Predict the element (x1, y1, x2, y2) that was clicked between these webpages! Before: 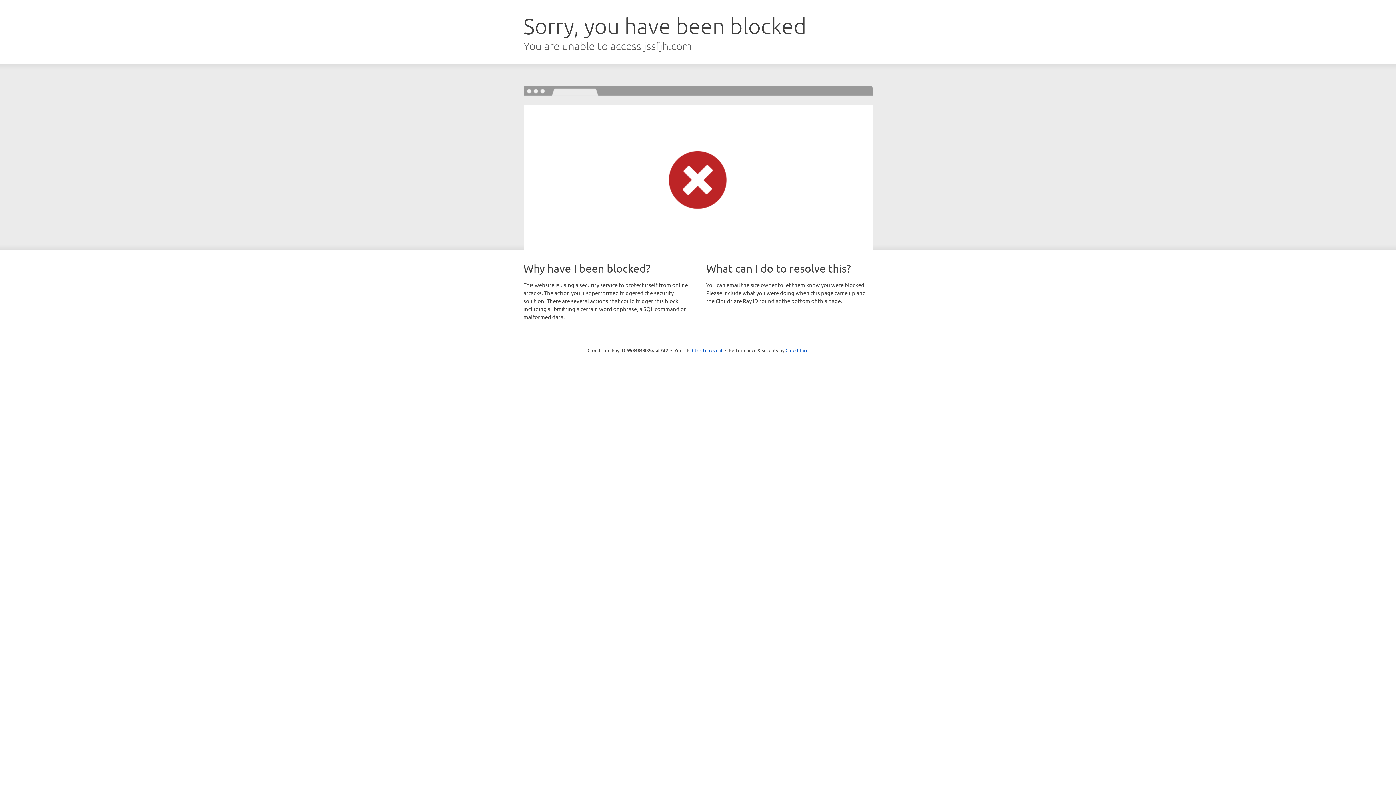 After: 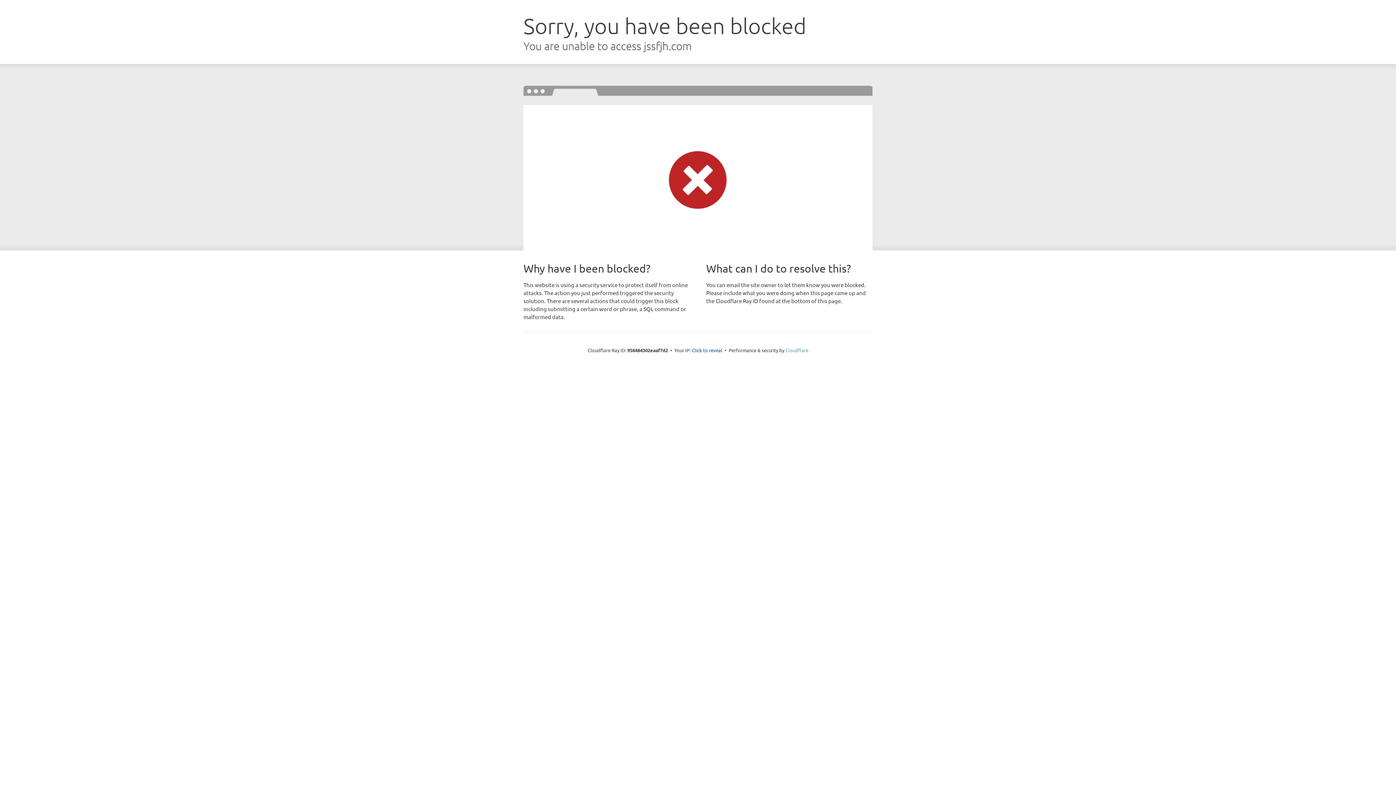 Action: label: Cloudflare bbox: (785, 347, 808, 353)